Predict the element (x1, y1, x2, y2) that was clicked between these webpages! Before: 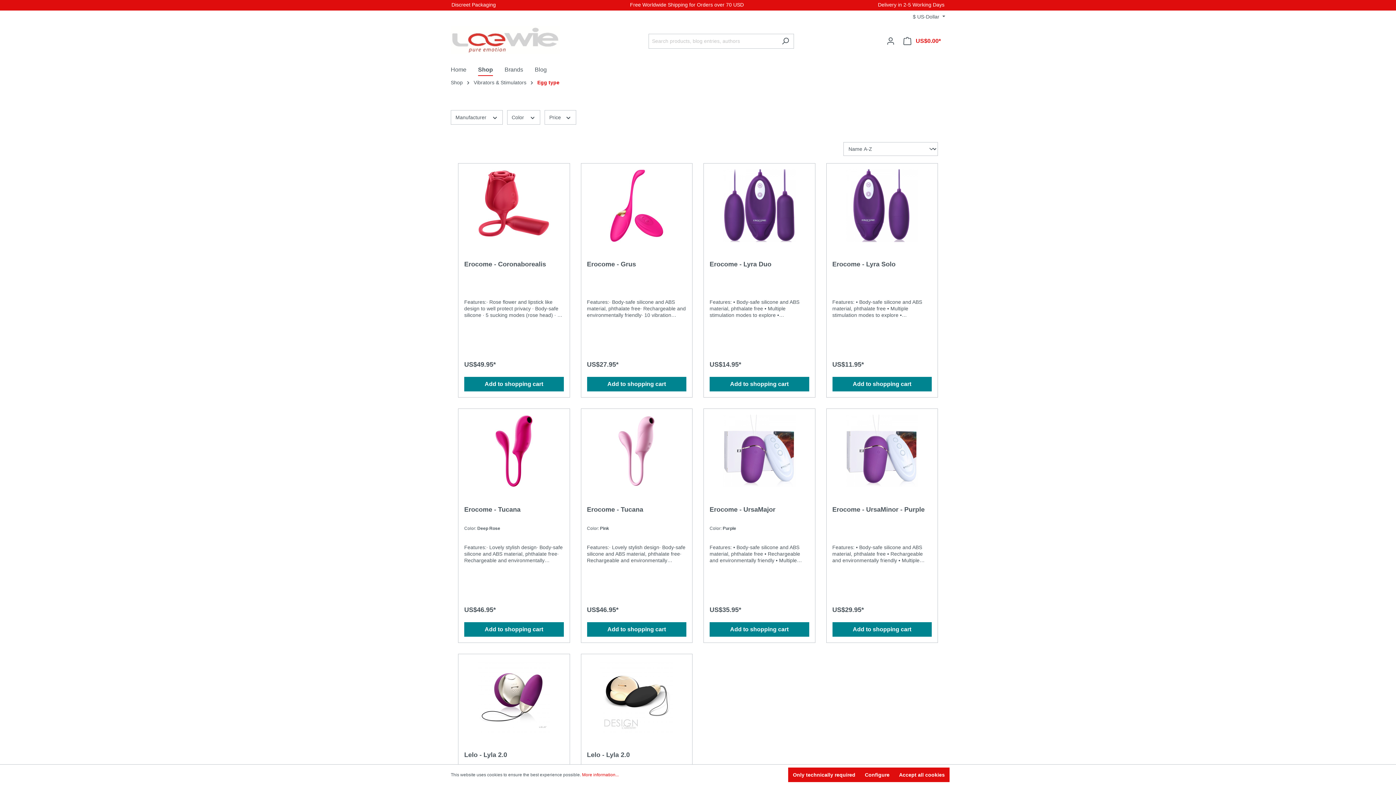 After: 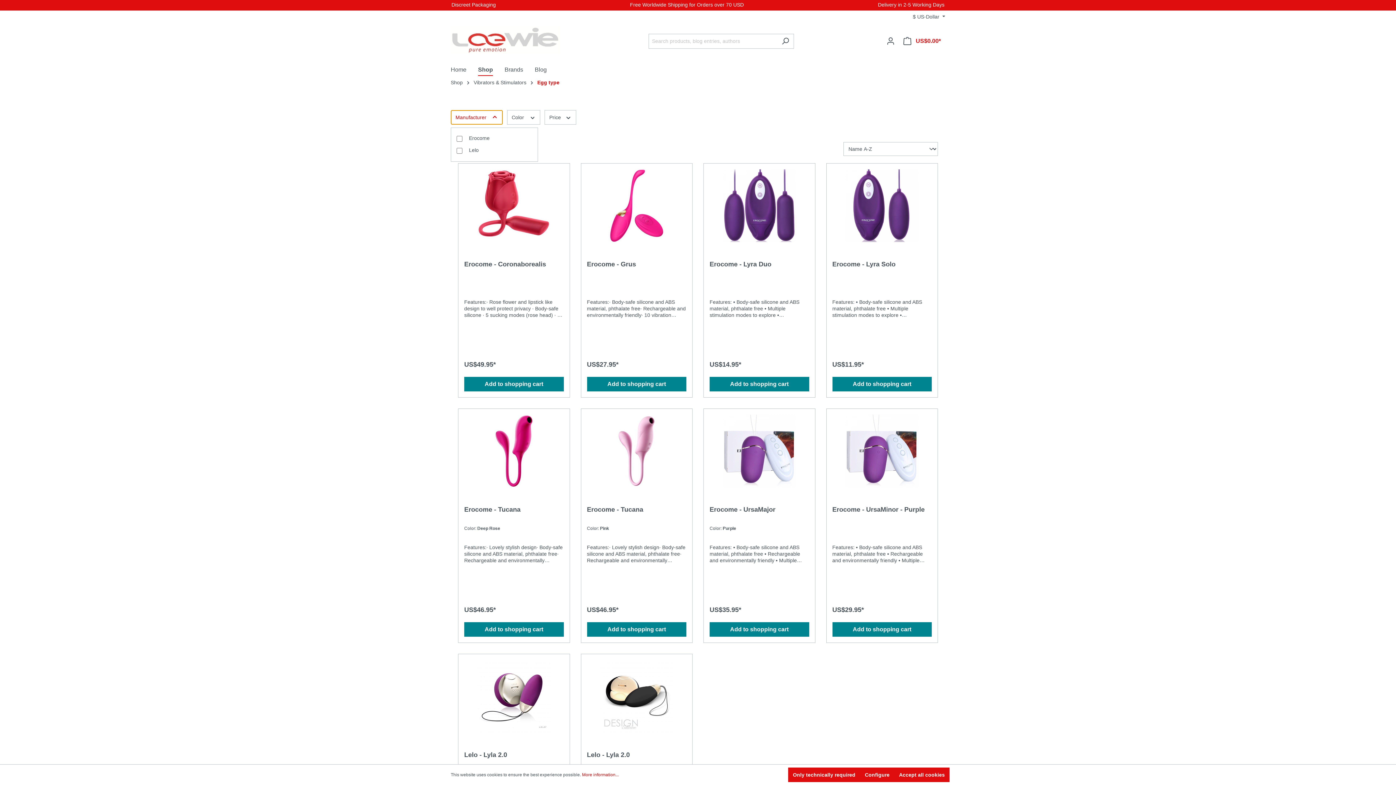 Action: label: Manufacturer  bbox: (450, 110, 502, 124)